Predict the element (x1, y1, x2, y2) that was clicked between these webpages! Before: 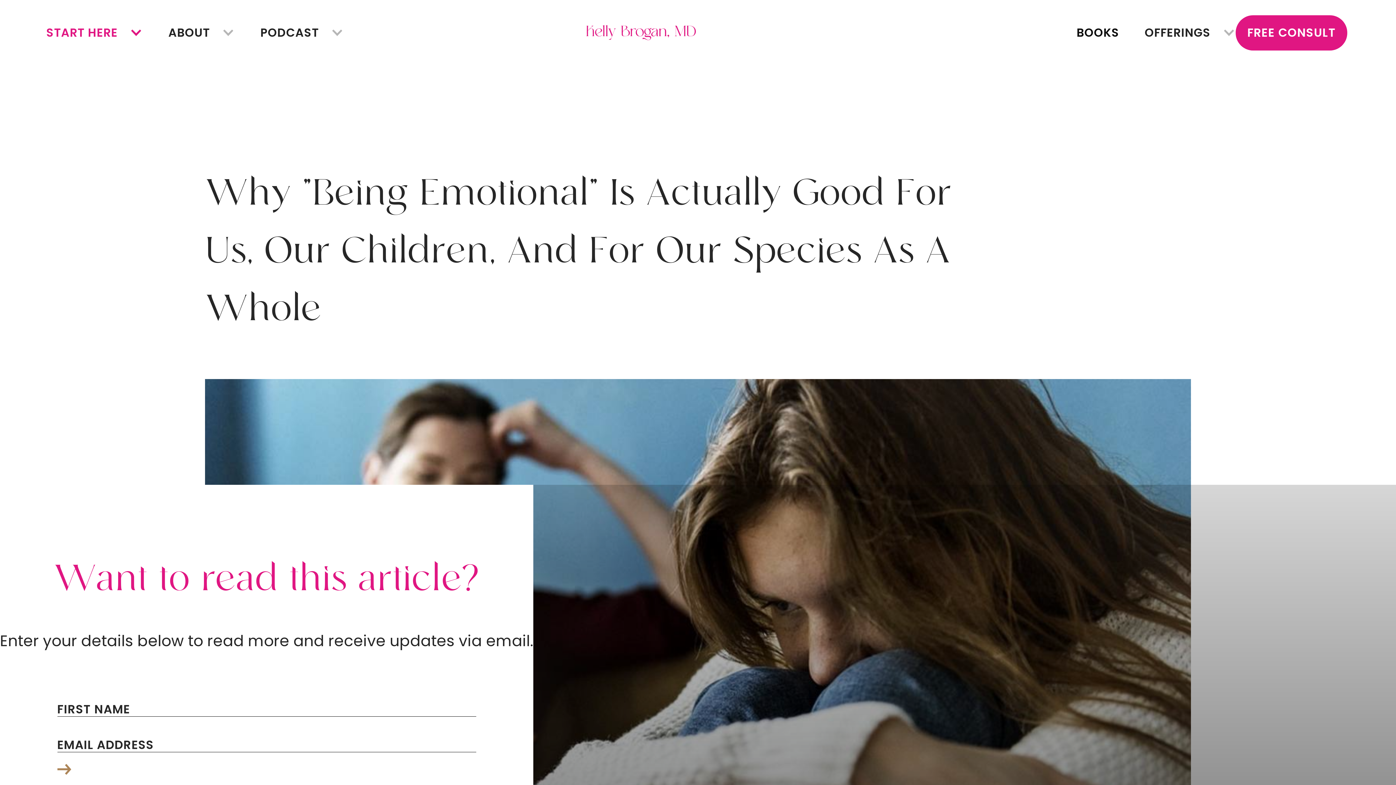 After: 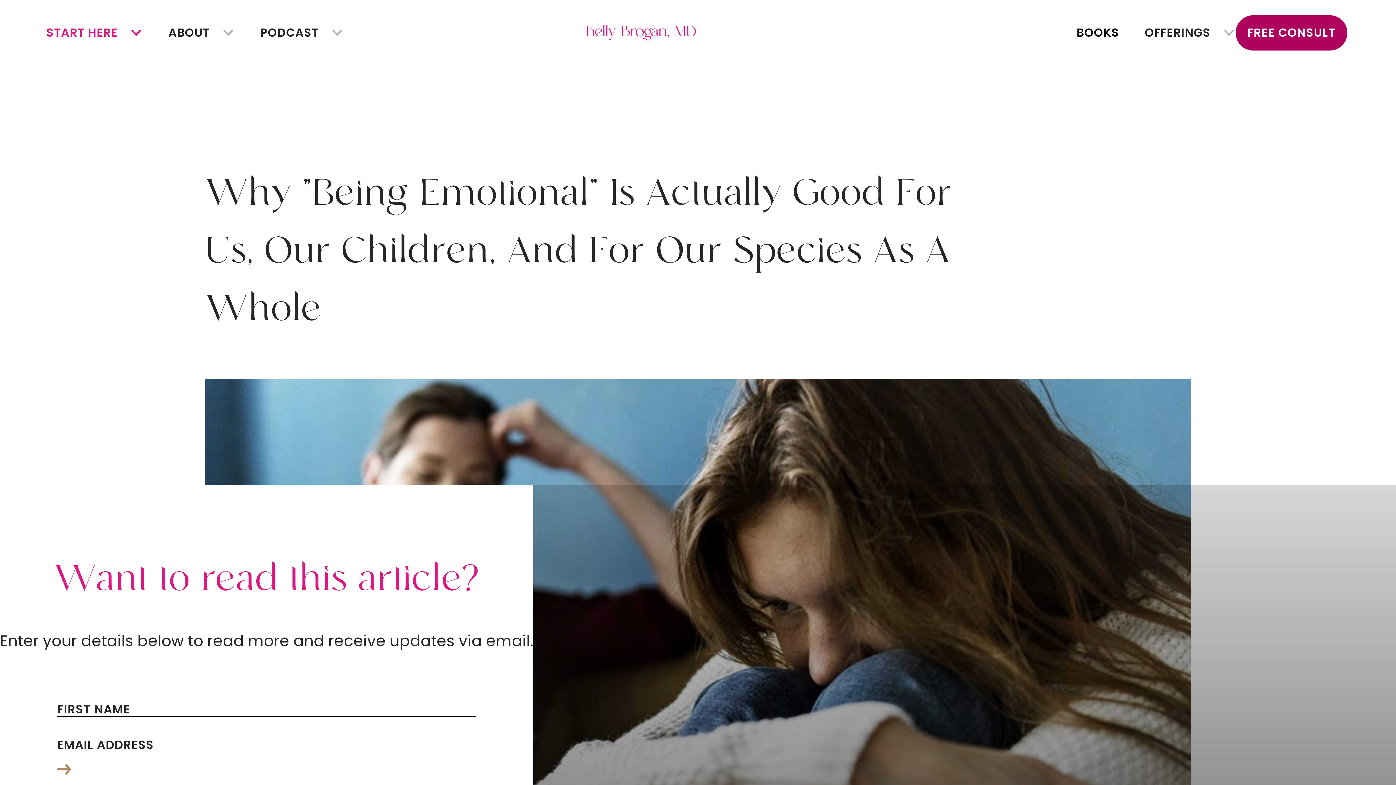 Action: label: FREE CONSULT bbox: (1236, 15, 1347, 50)